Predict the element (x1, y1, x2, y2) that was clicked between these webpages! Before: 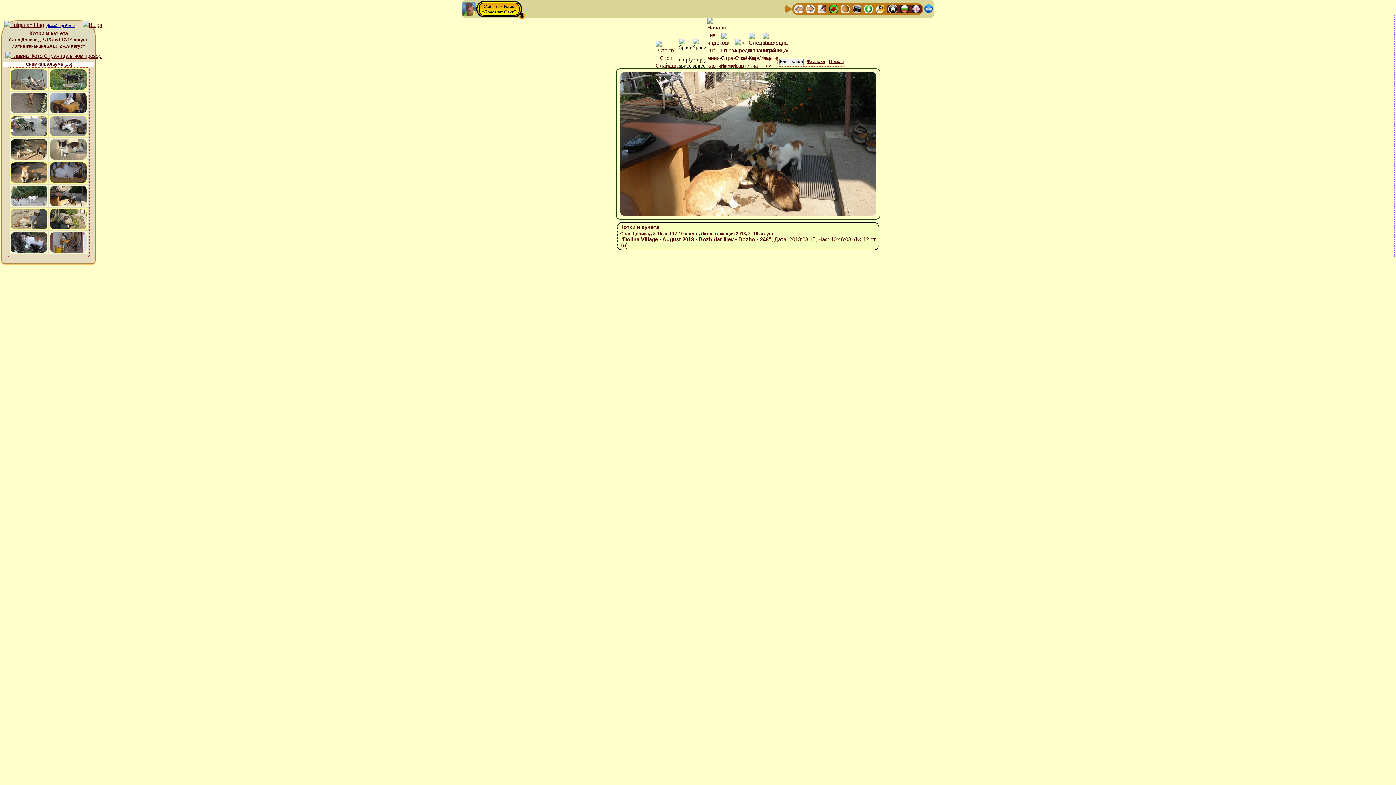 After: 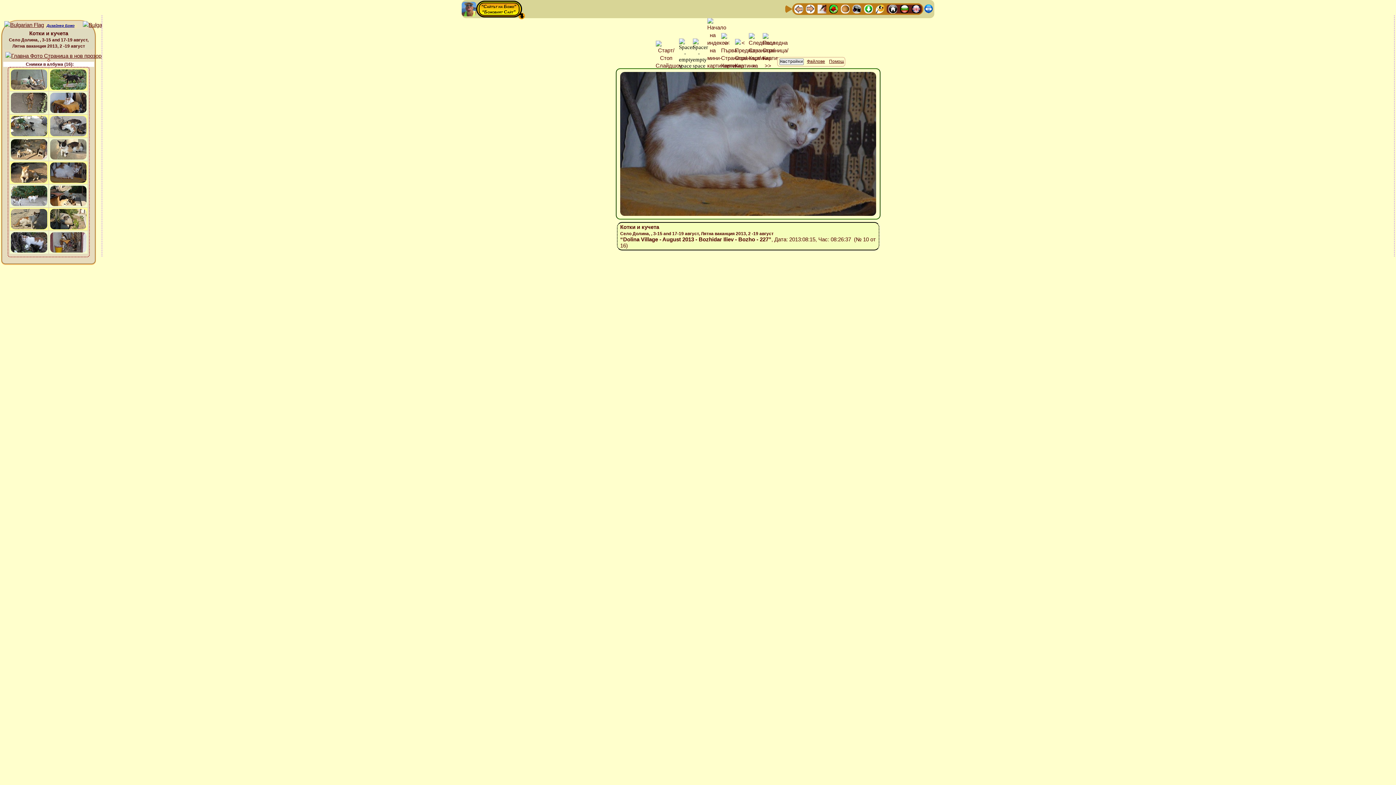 Action: bbox: (49, 169, 87, 175)